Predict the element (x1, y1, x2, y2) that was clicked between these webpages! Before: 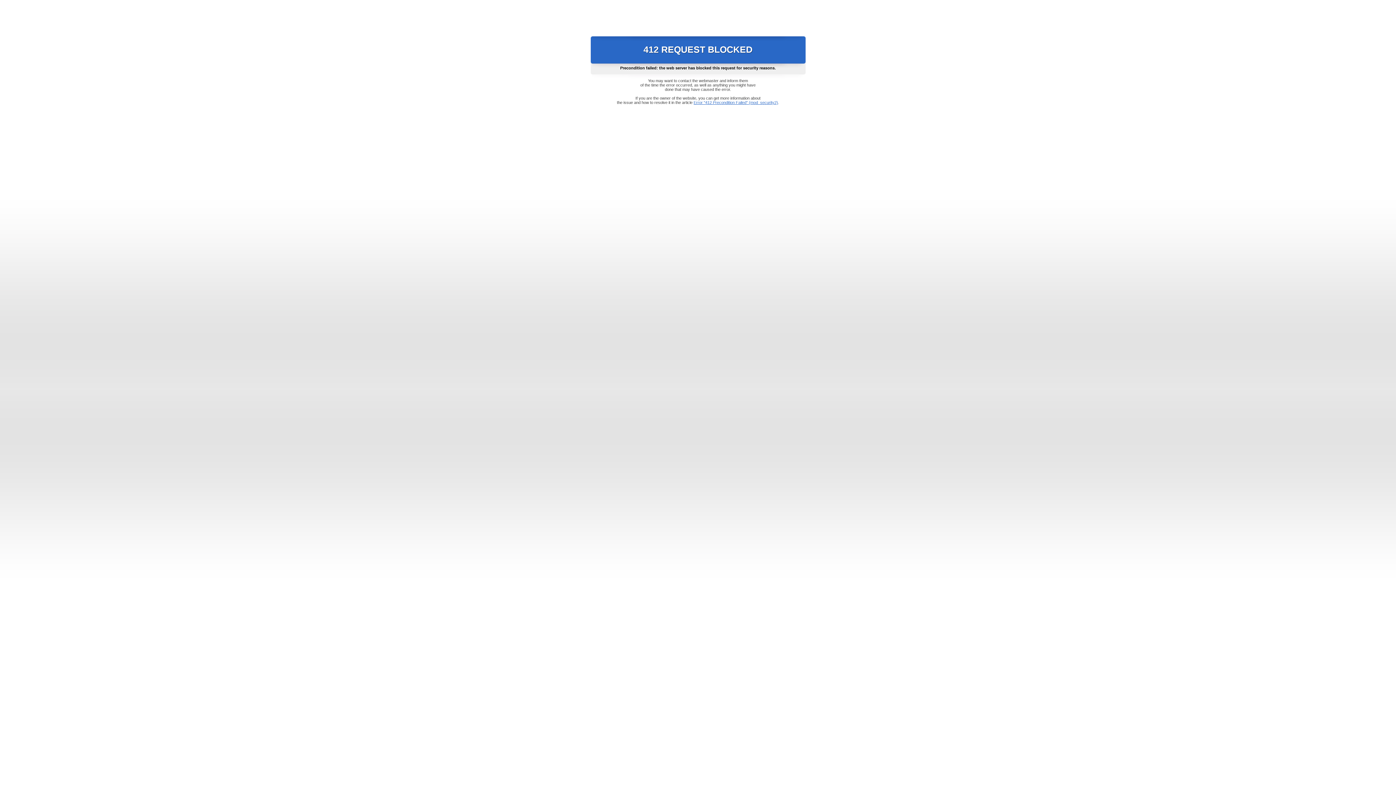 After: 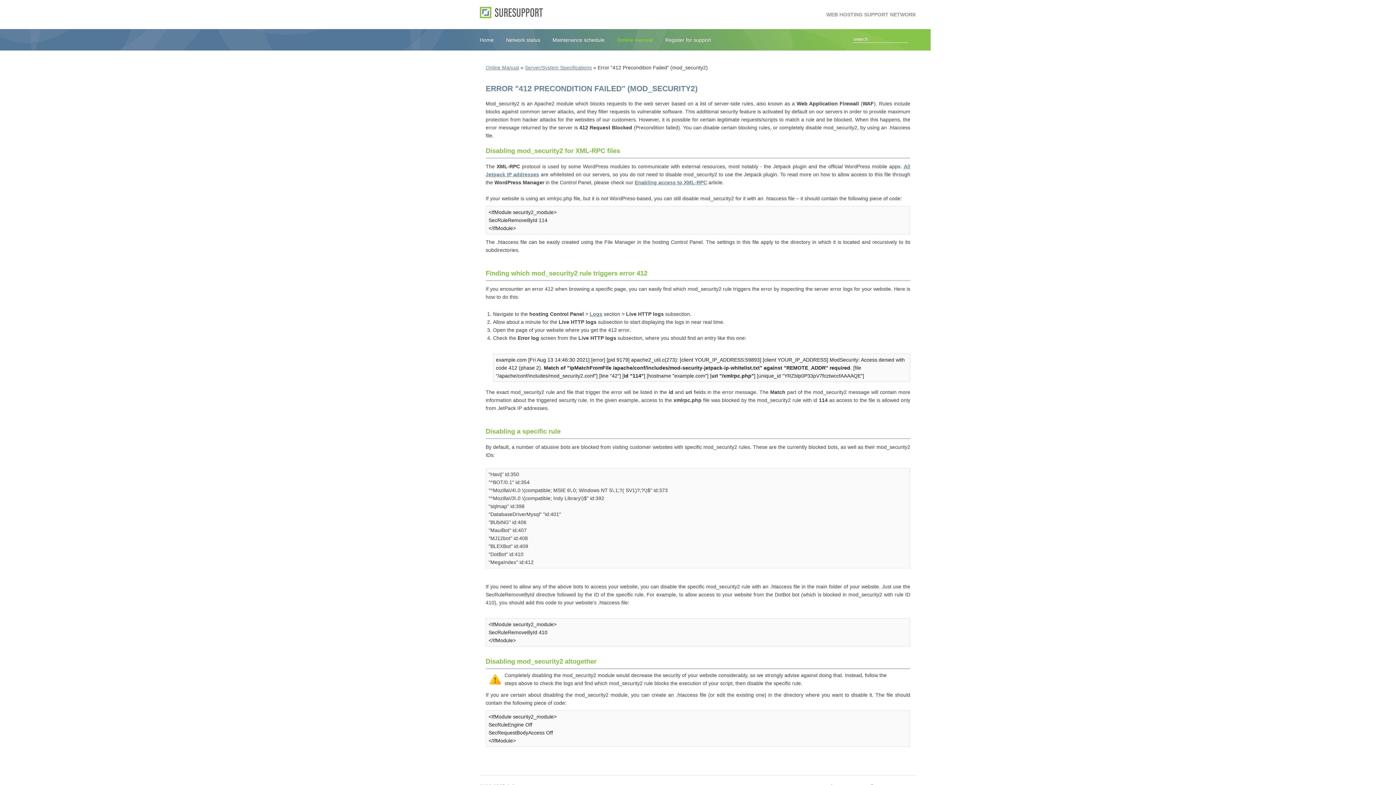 Action: label: Error "412 Precondition Failed" (mod_security2) bbox: (693, 100, 778, 104)